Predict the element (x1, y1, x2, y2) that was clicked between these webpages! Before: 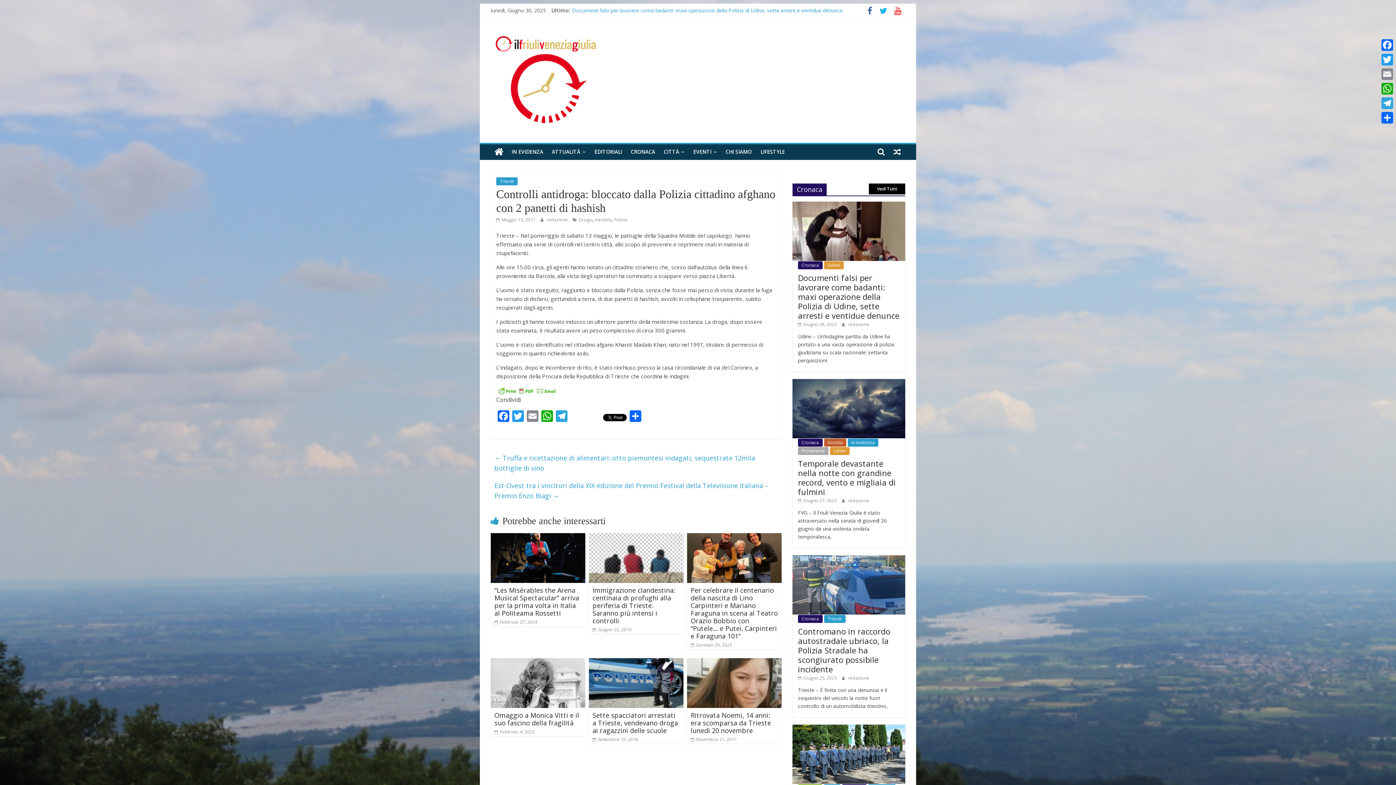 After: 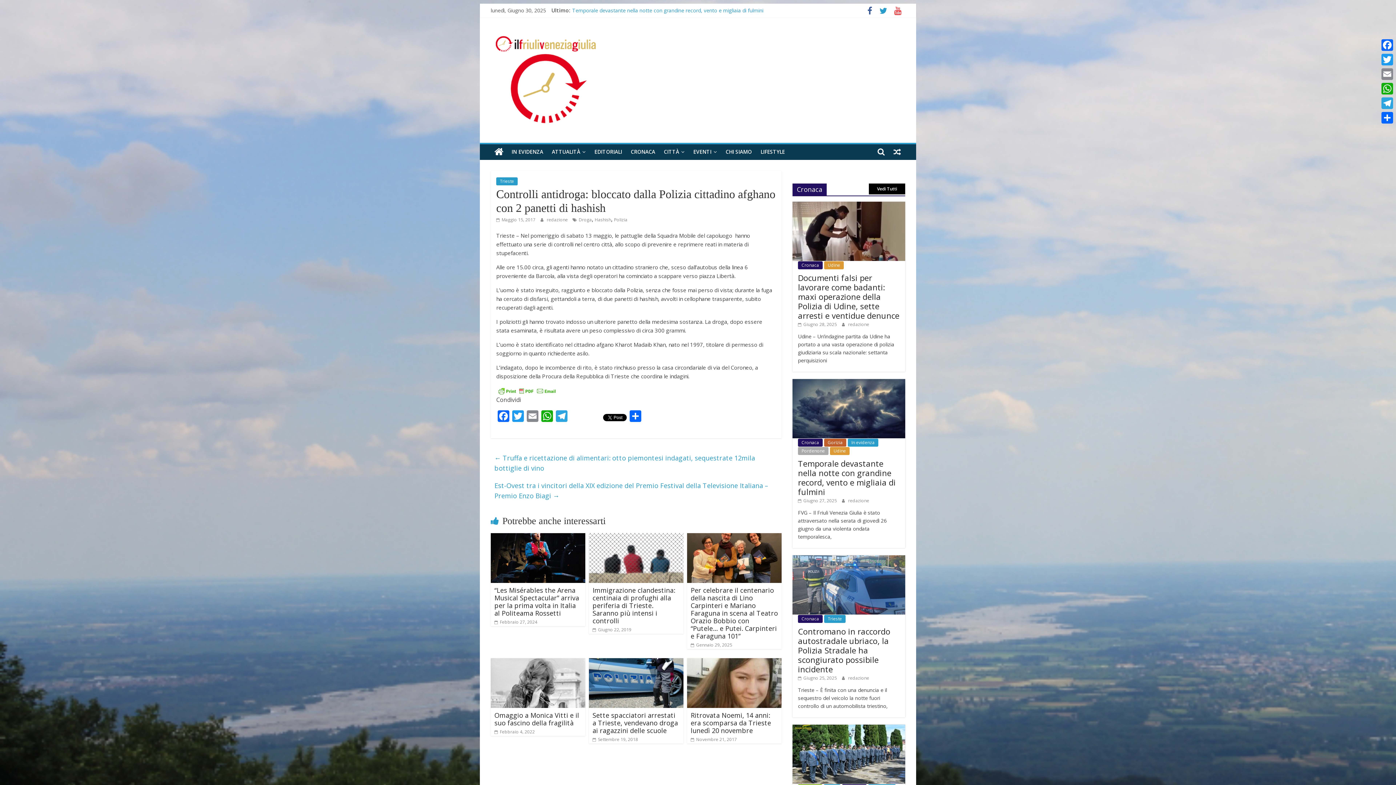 Action: bbox: (876, 8, 890, 15)